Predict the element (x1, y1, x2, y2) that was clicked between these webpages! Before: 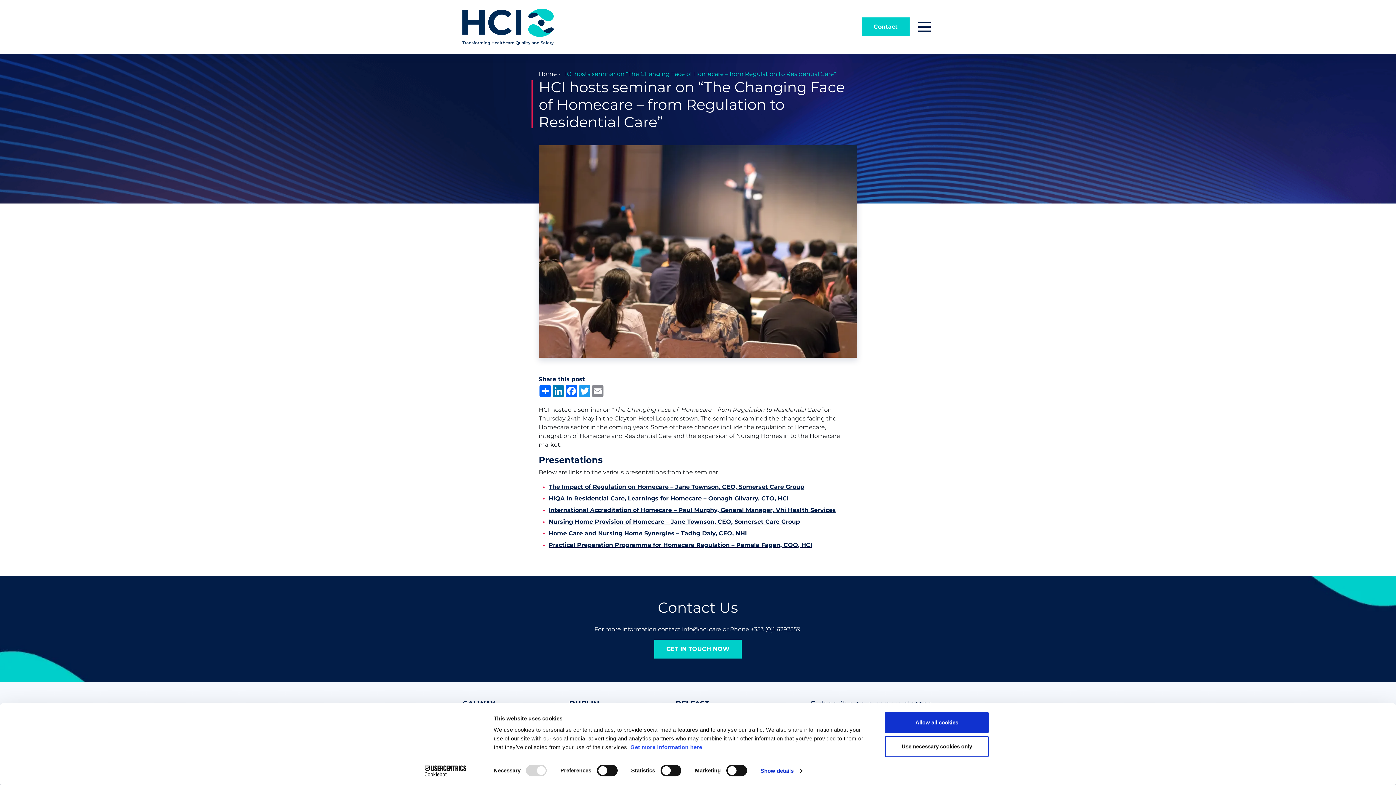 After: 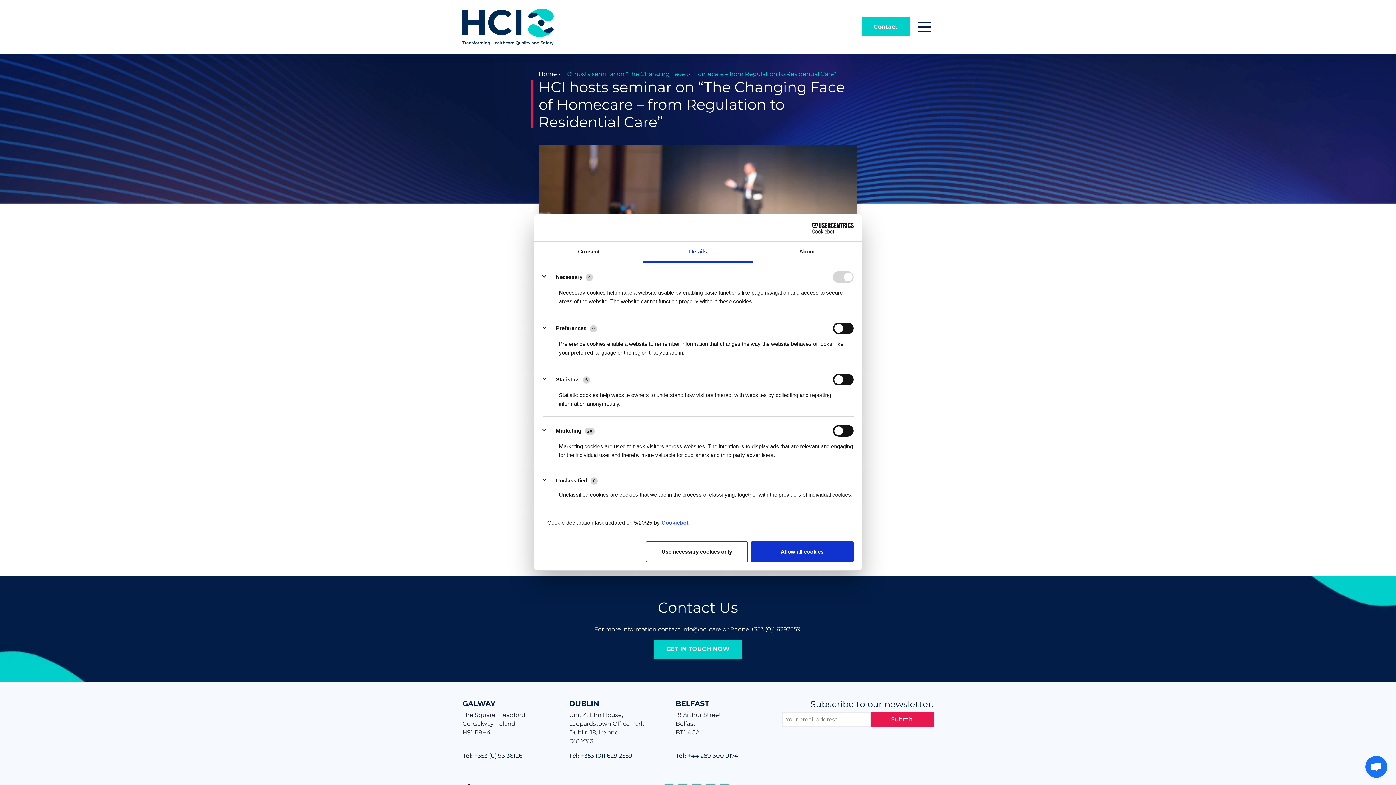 Action: label: Show details bbox: (760, 765, 802, 776)